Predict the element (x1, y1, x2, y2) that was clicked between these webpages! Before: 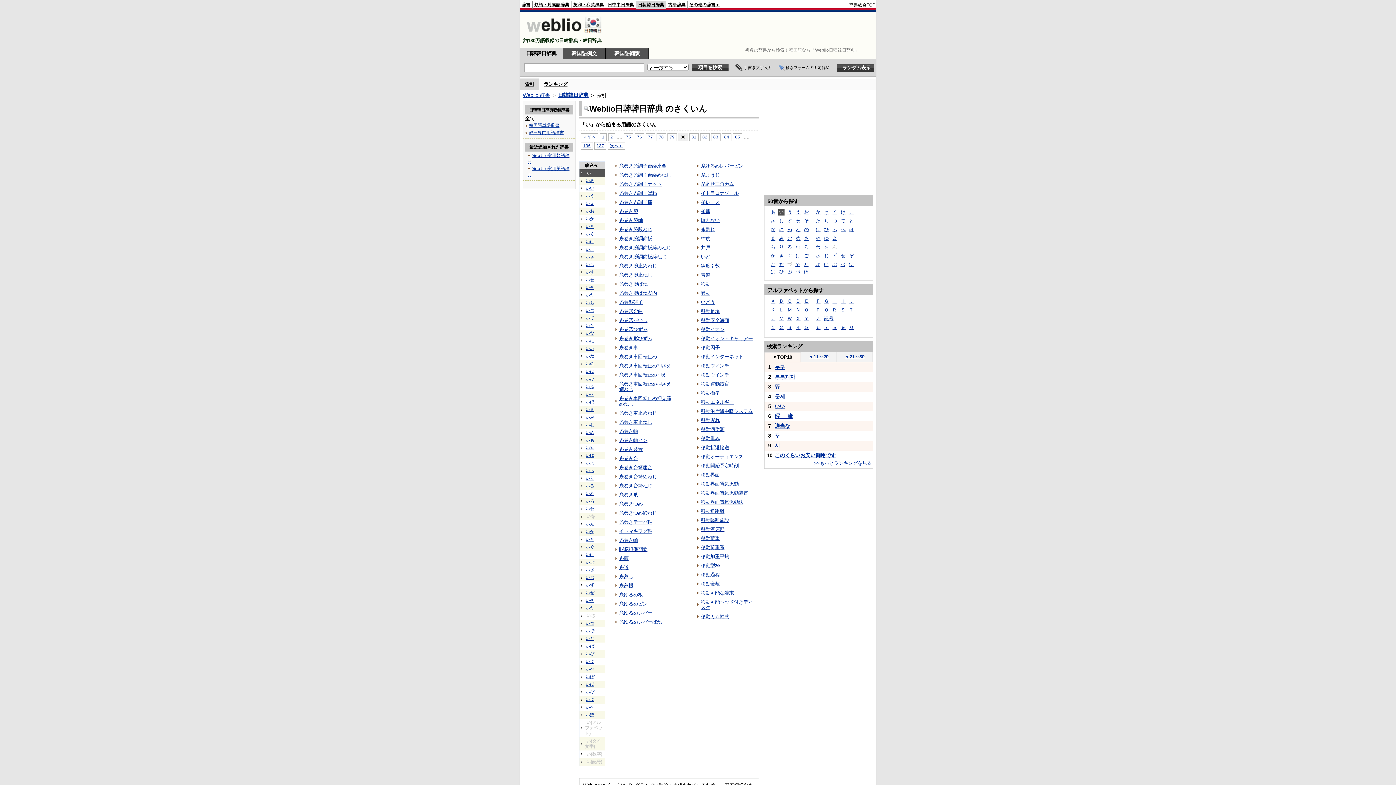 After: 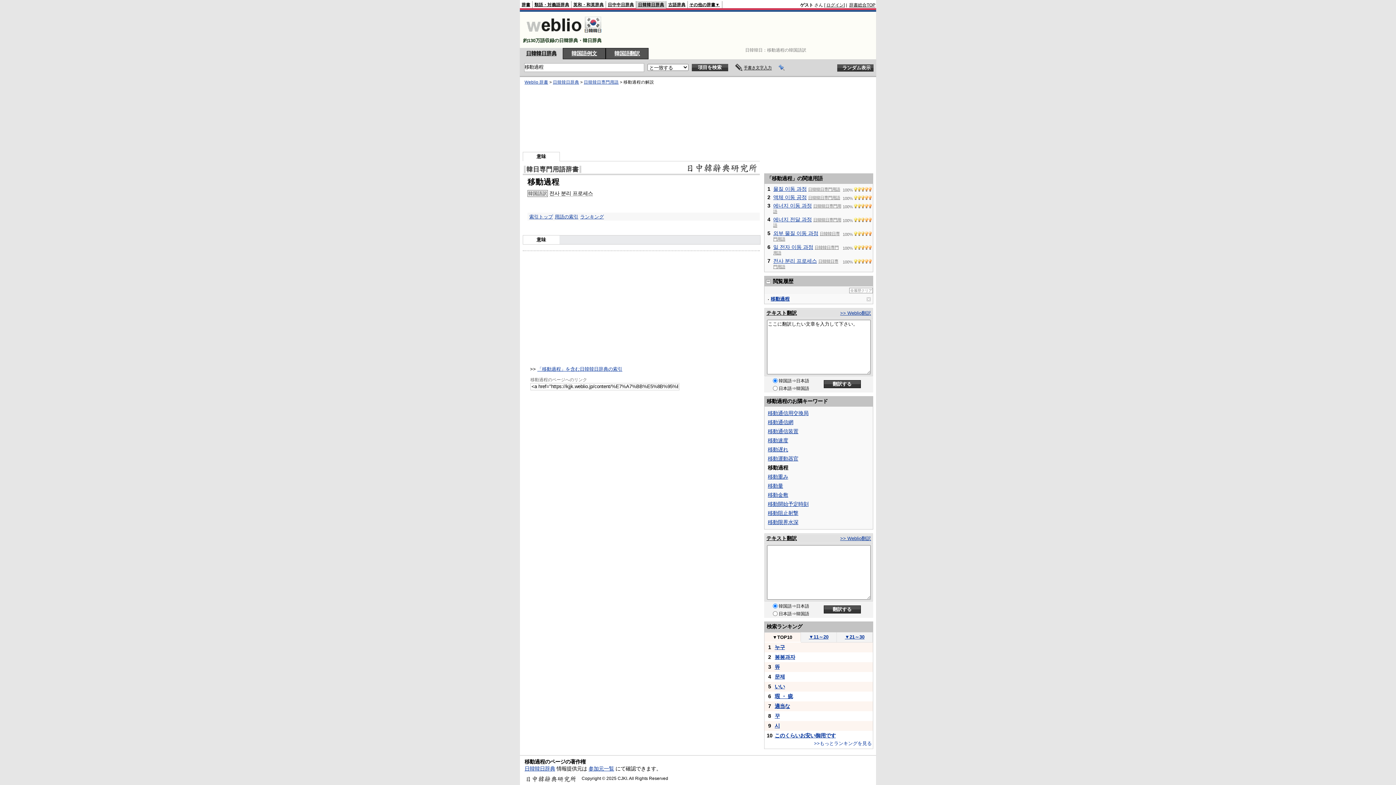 Action: bbox: (701, 572, 719, 577) label: 移動過程